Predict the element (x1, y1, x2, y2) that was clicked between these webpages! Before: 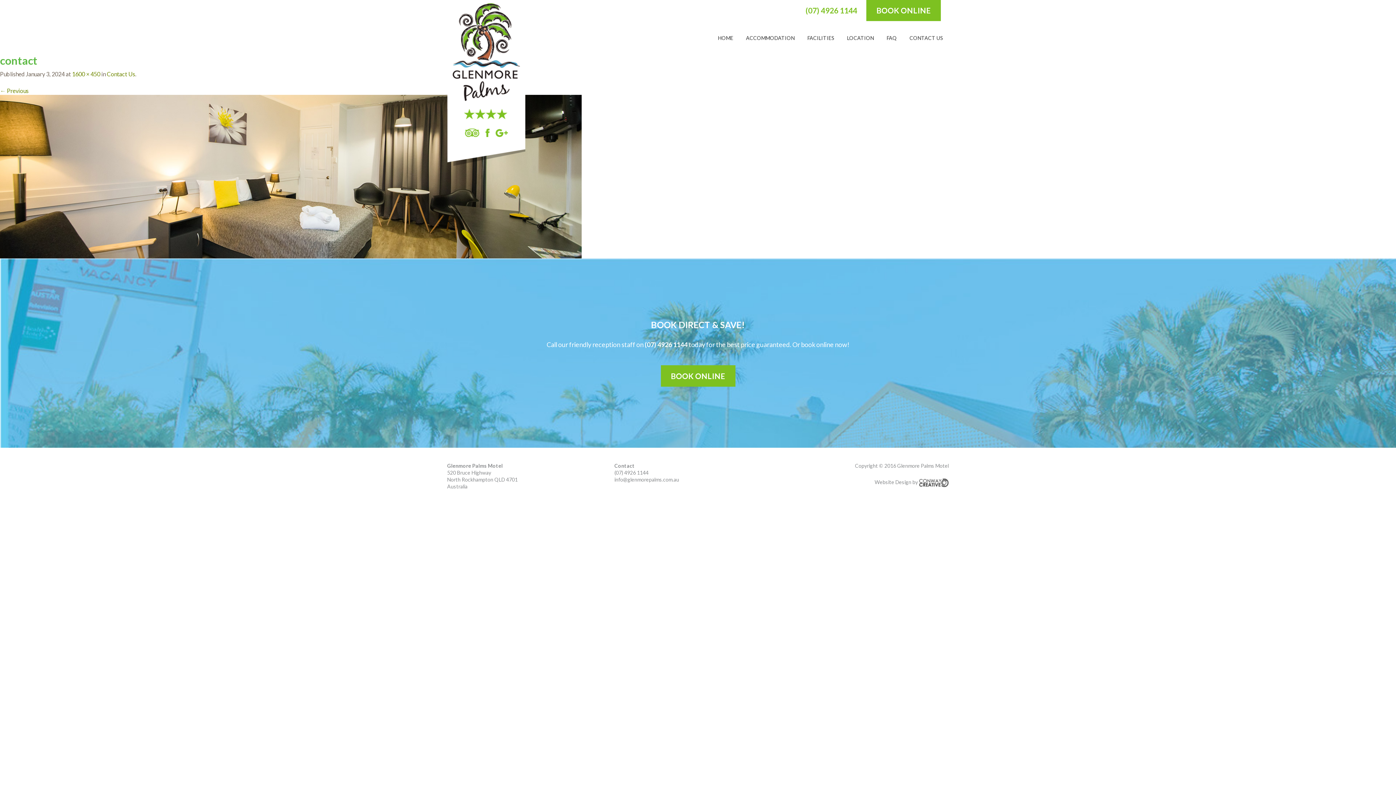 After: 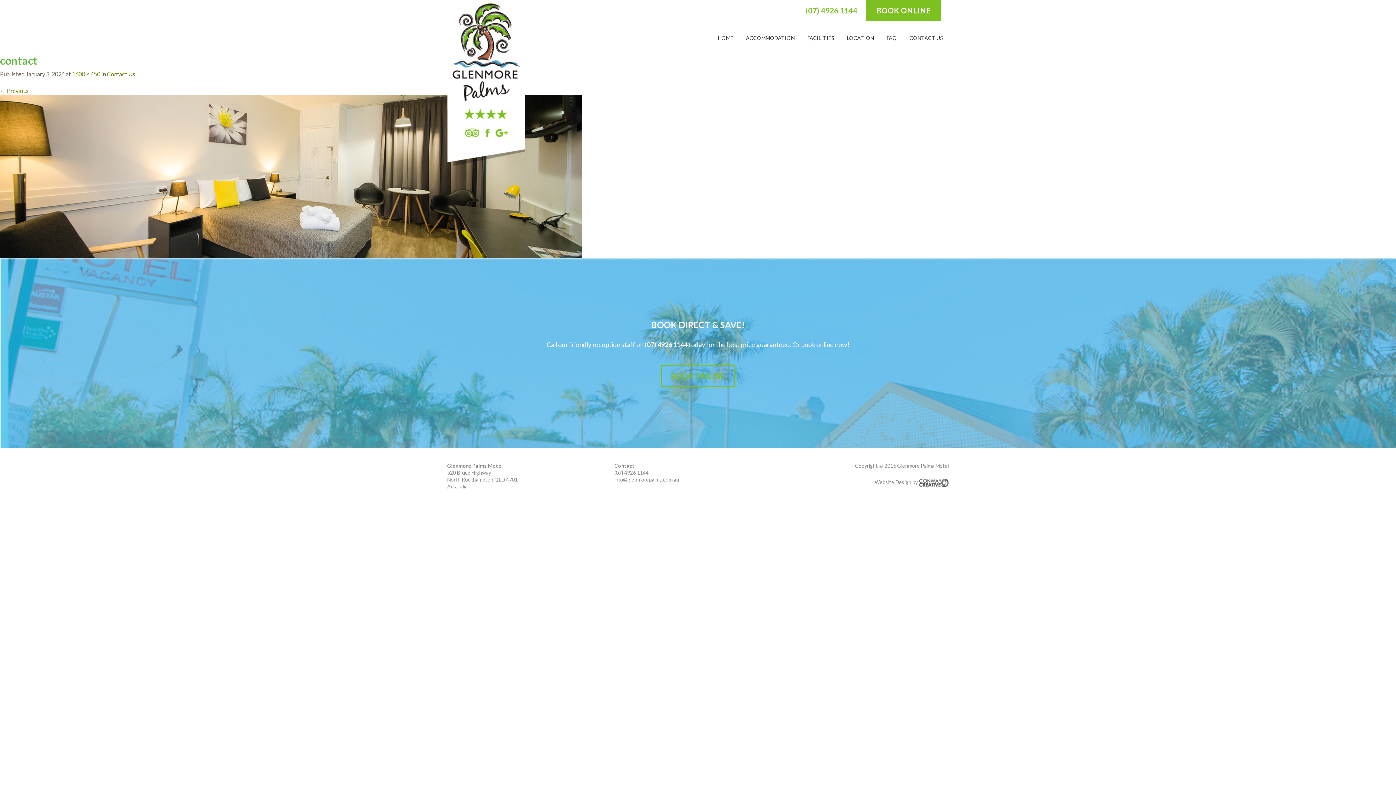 Action: bbox: (660, 365, 735, 386) label: BOOK ONLINE